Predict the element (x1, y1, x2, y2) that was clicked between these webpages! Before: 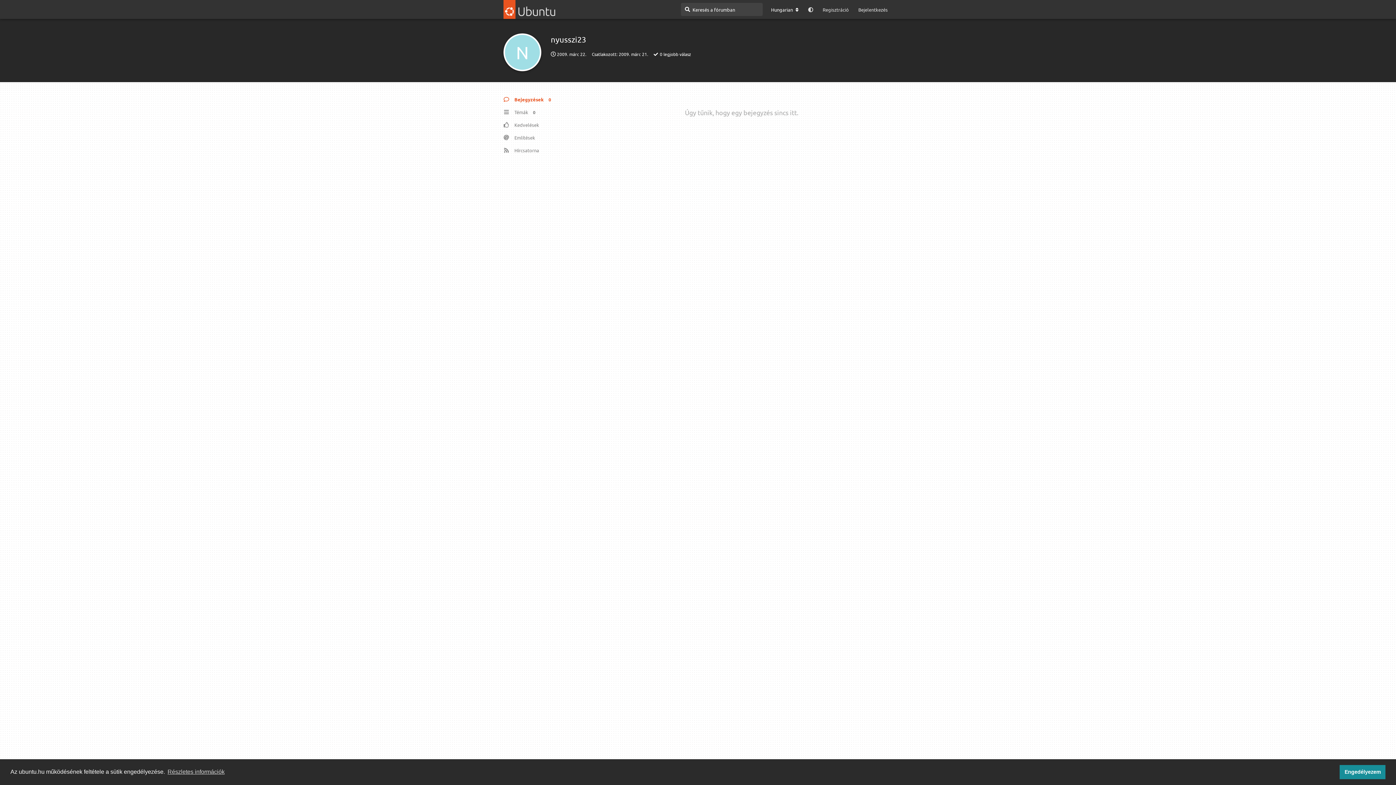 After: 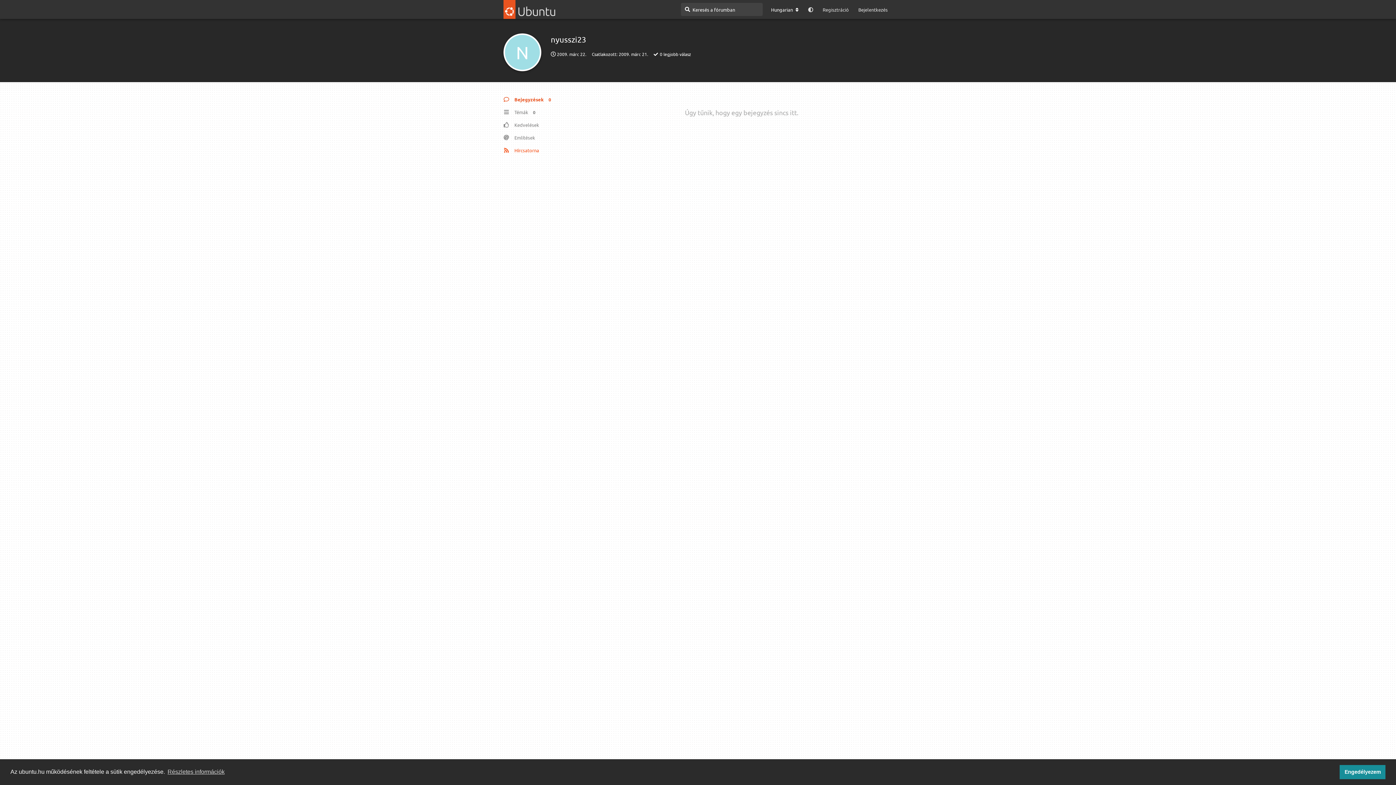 Action: bbox: (503, 144, 572, 156) label: Hírcsatorna